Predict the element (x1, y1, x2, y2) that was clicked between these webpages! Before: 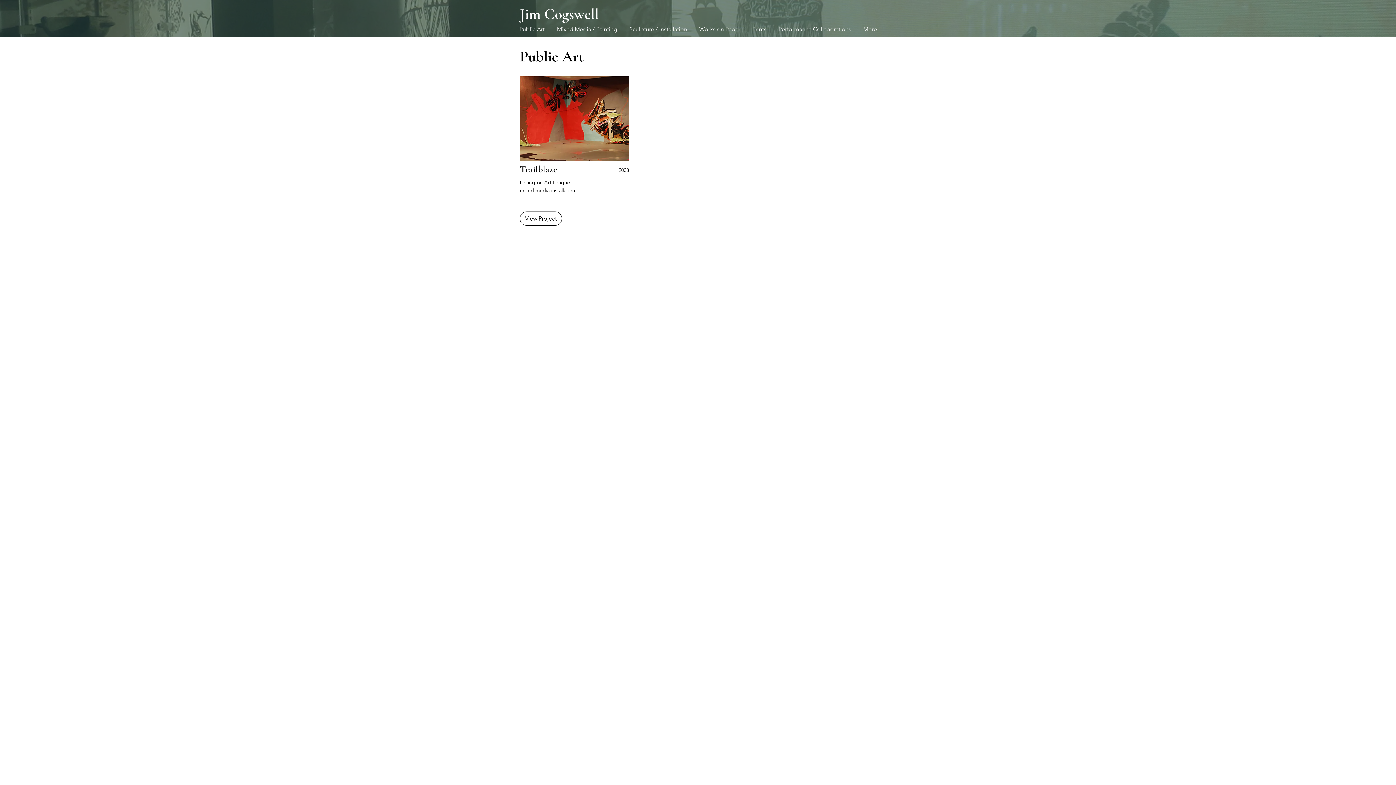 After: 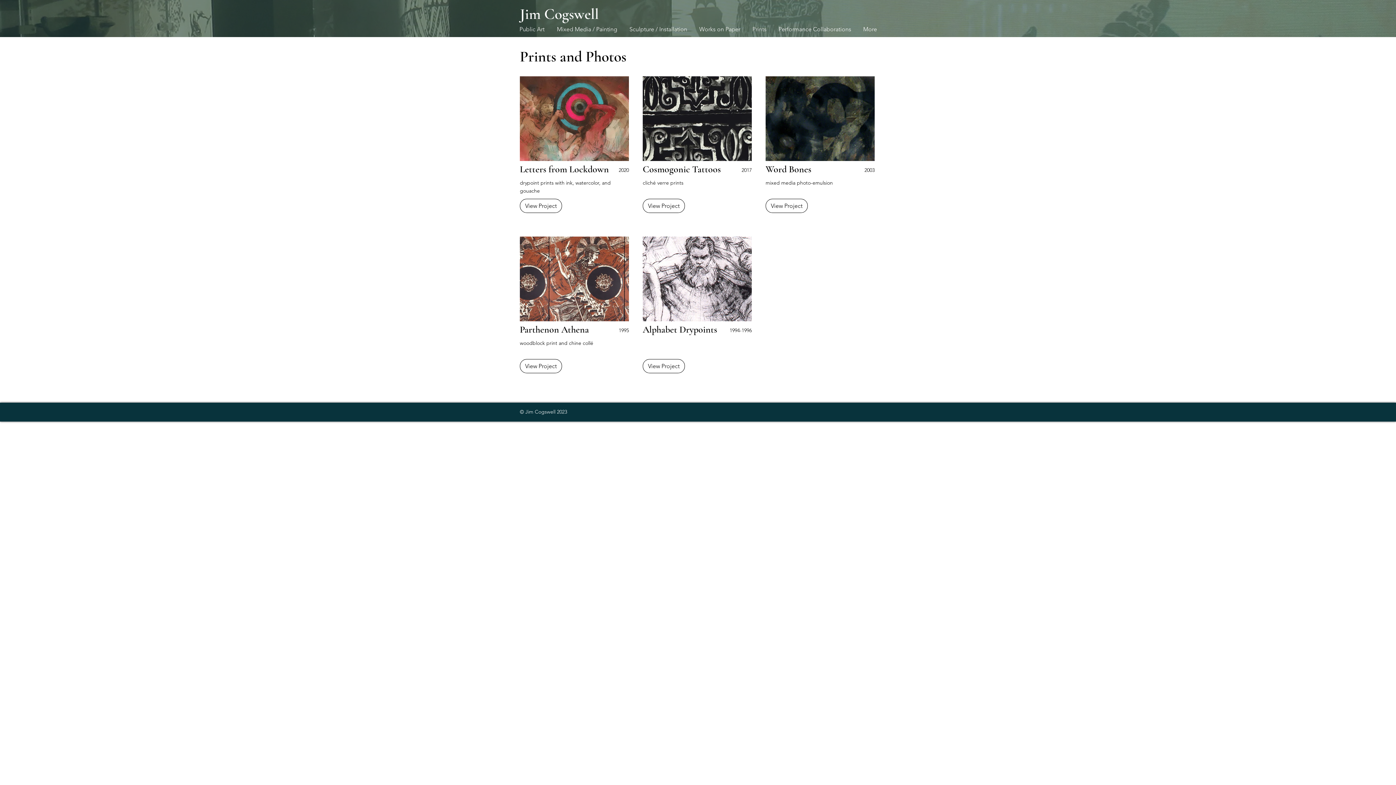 Action: bbox: (746, 25, 772, 33) label: Prints